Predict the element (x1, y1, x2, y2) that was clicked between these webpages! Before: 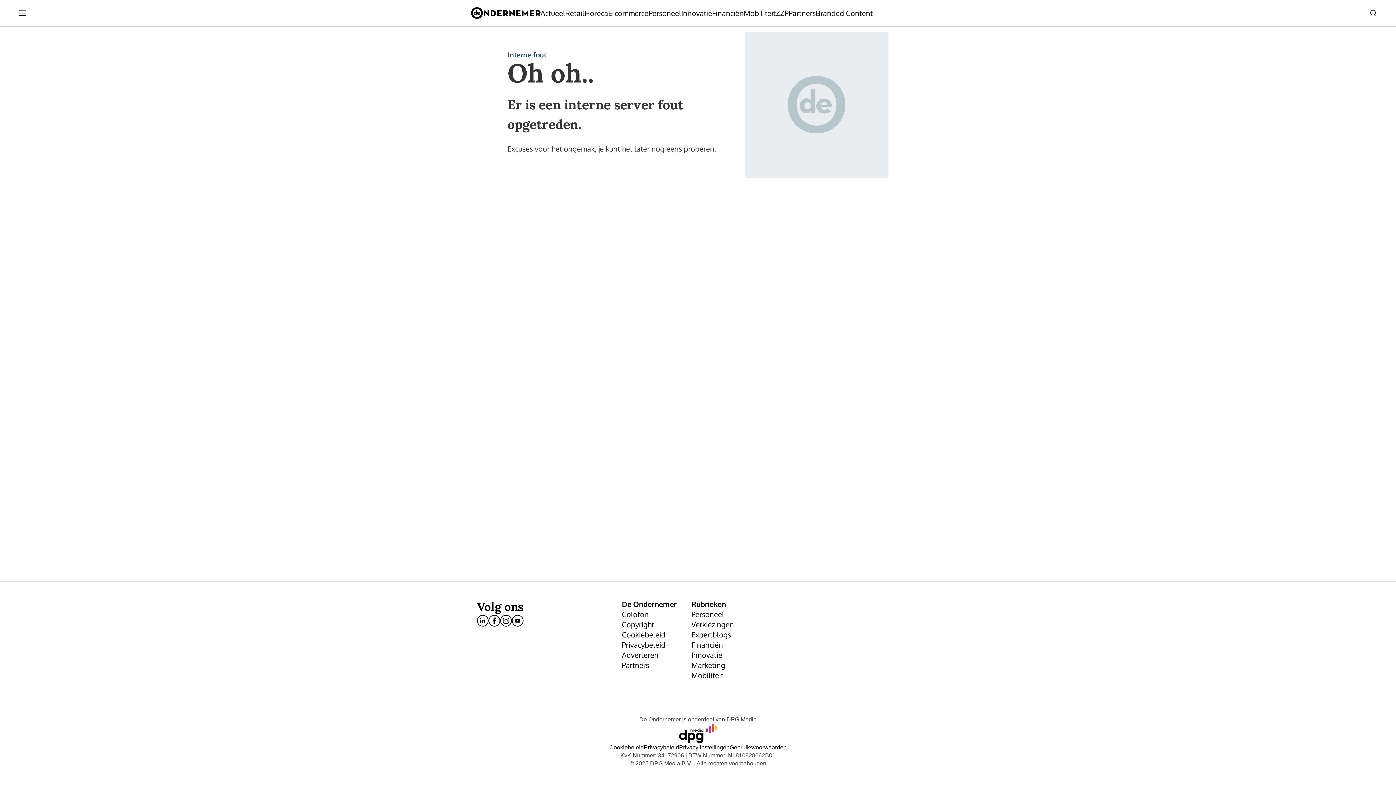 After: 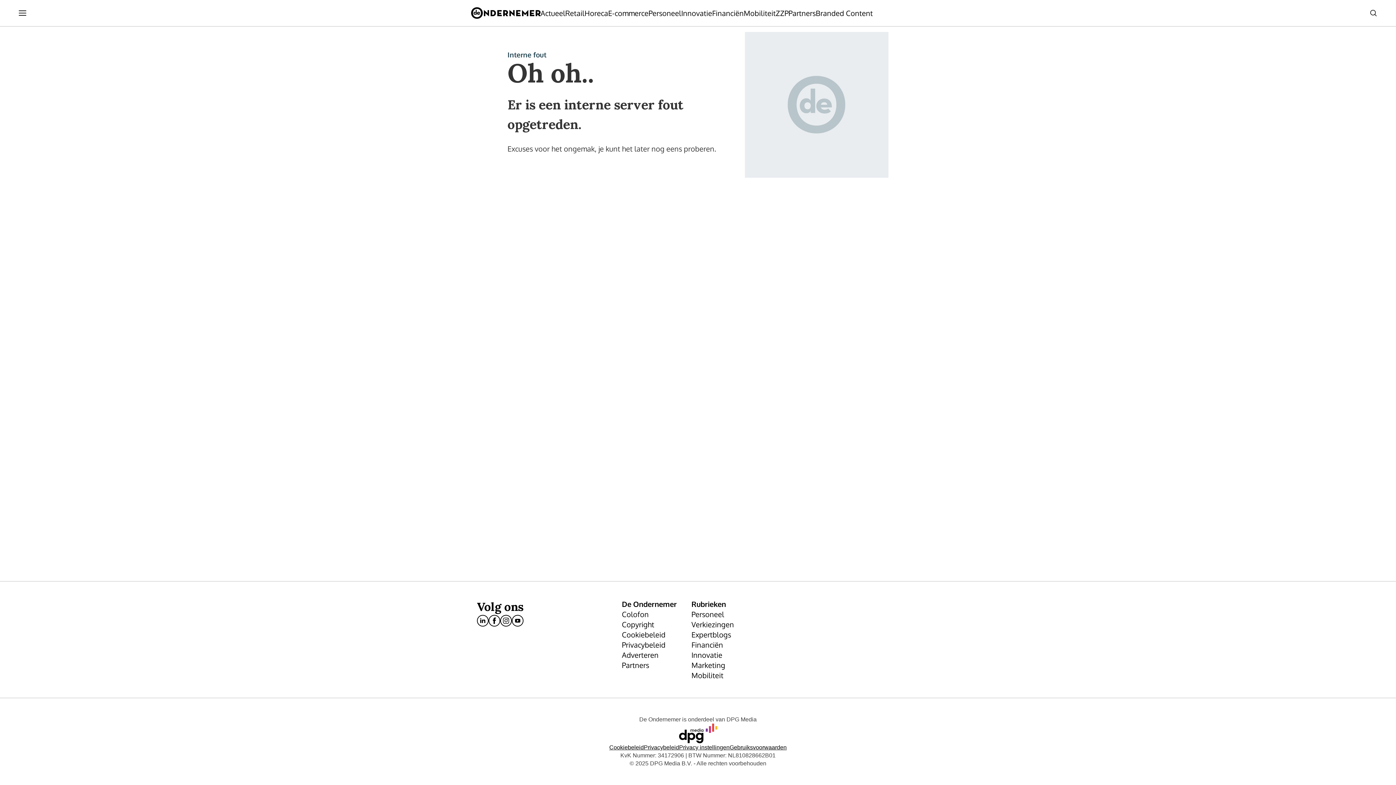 Action: bbox: (471, 7, 540, 18) label: homepage